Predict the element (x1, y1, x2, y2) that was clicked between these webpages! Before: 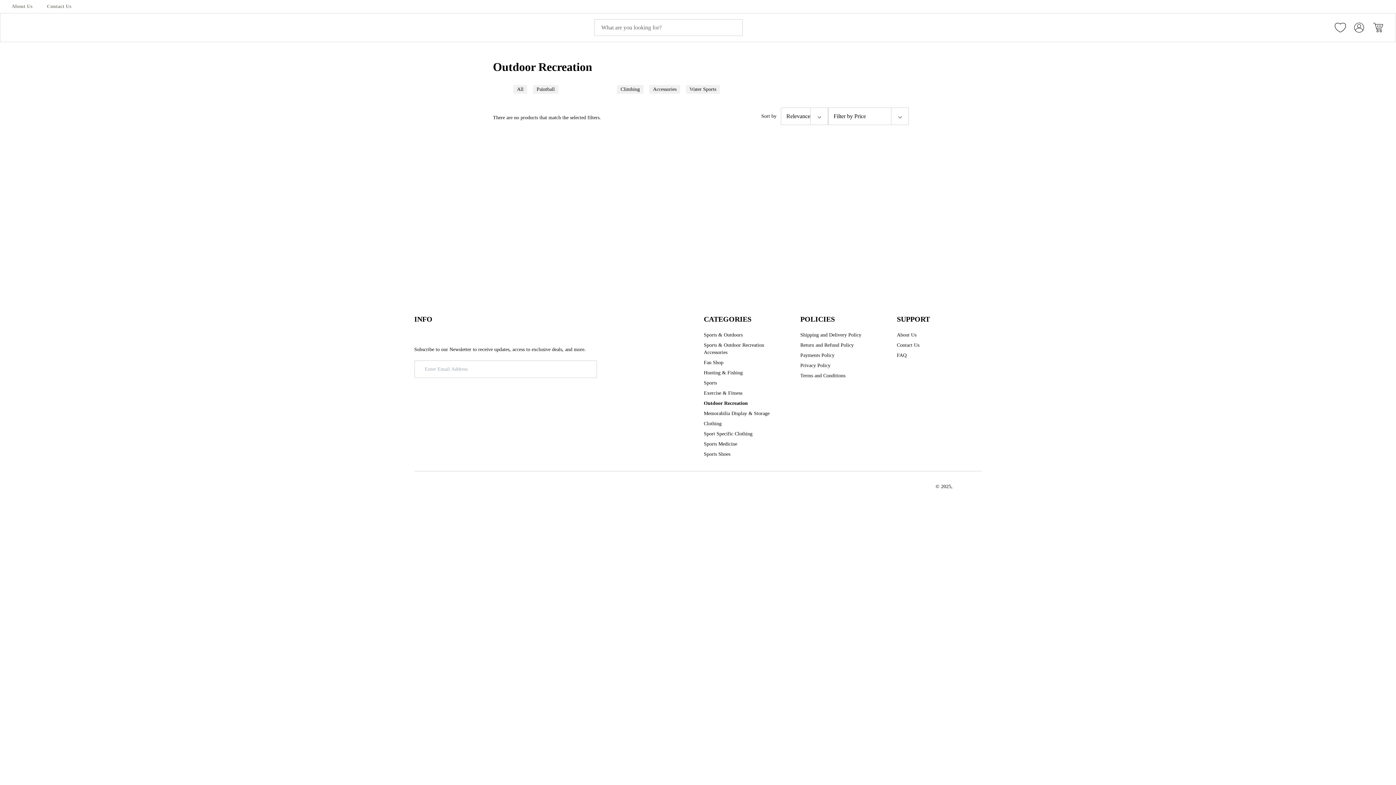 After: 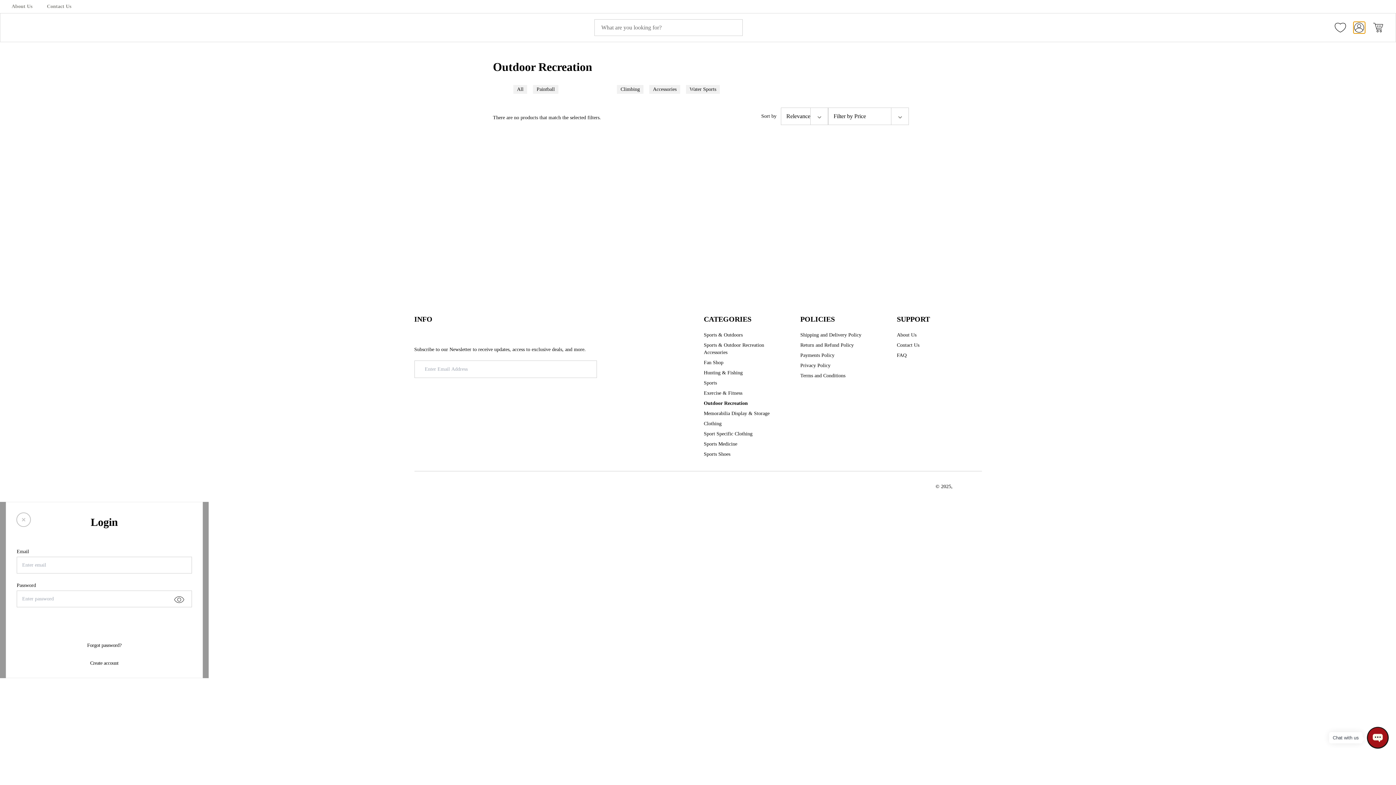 Action: bbox: (1353, 21, 1365, 33) label: Login